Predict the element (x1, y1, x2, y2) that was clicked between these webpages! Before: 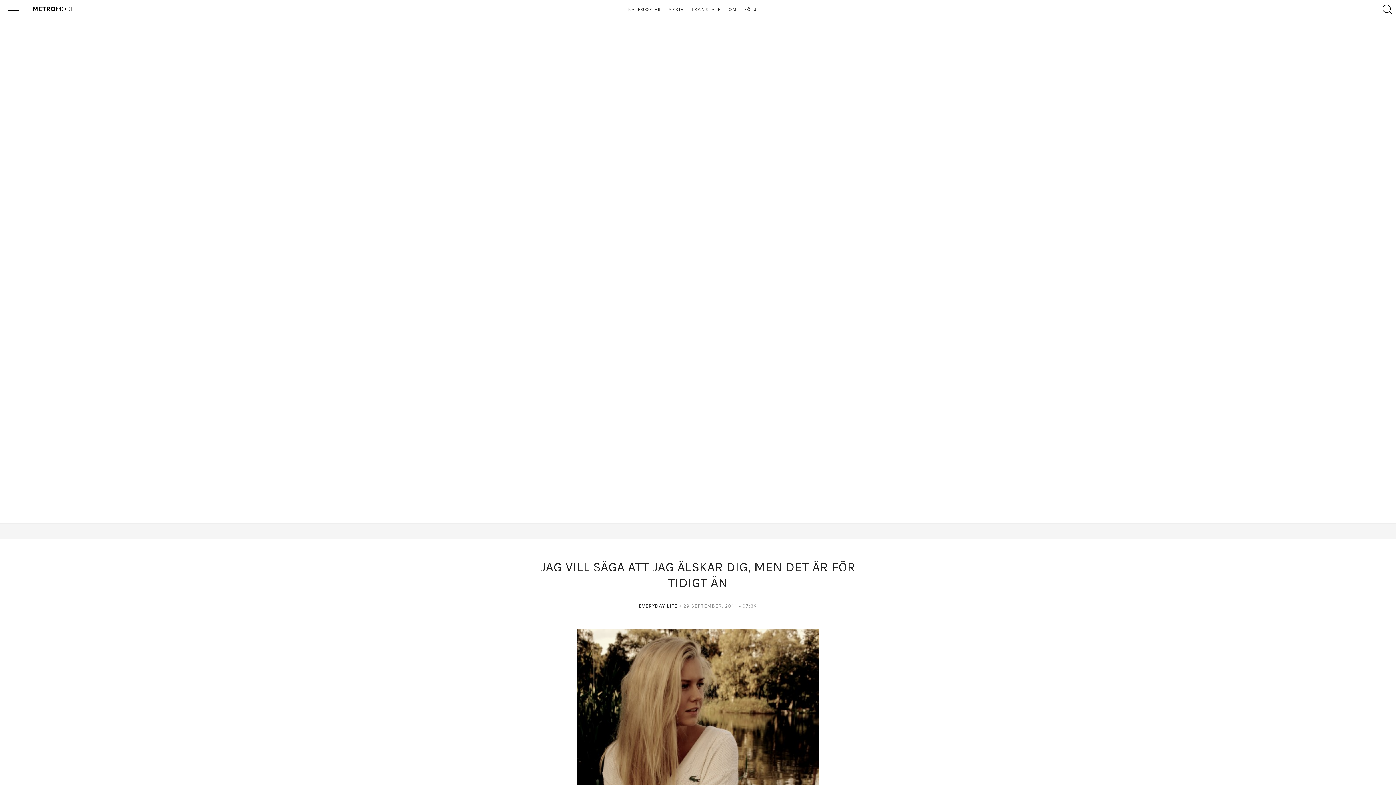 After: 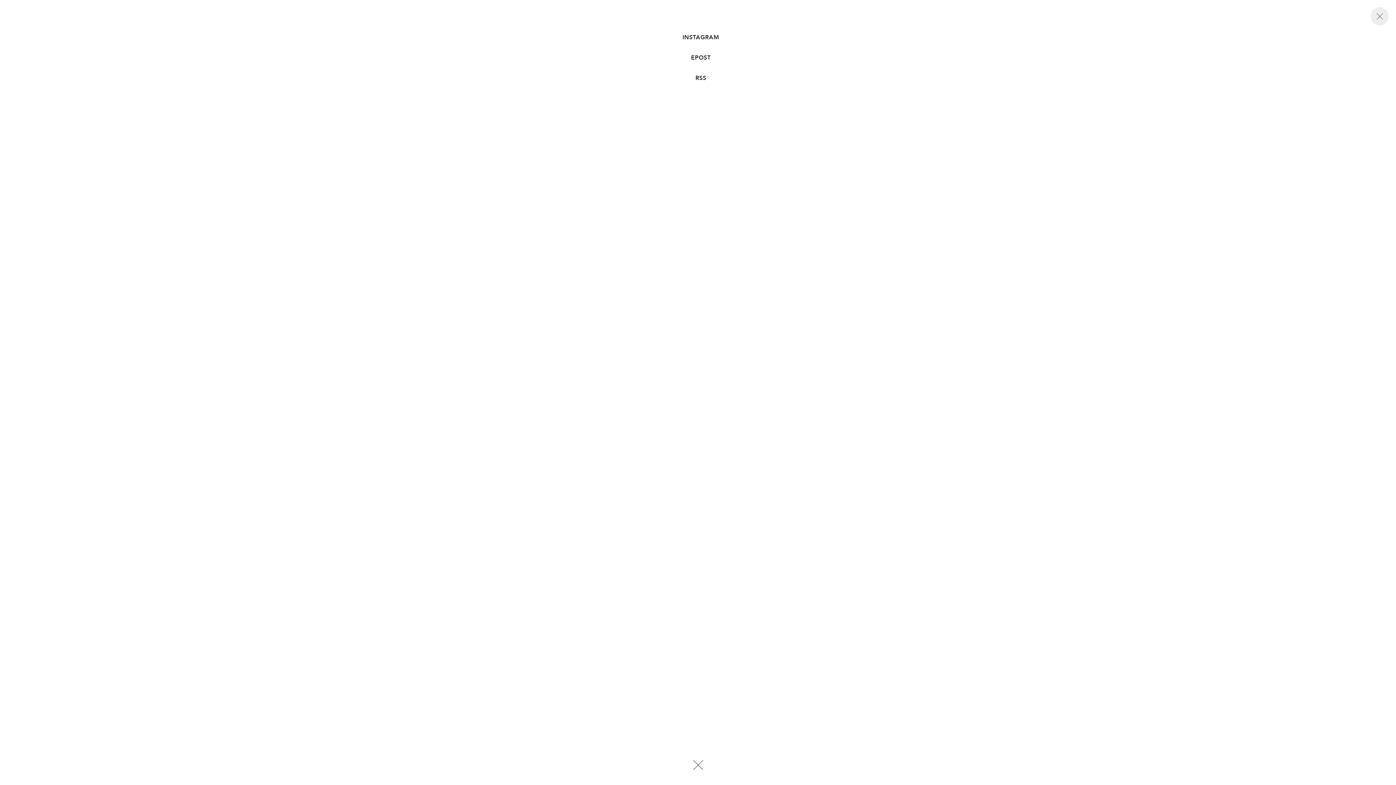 Action: bbox: (741, 7, 760, 12) label: FÖLJ